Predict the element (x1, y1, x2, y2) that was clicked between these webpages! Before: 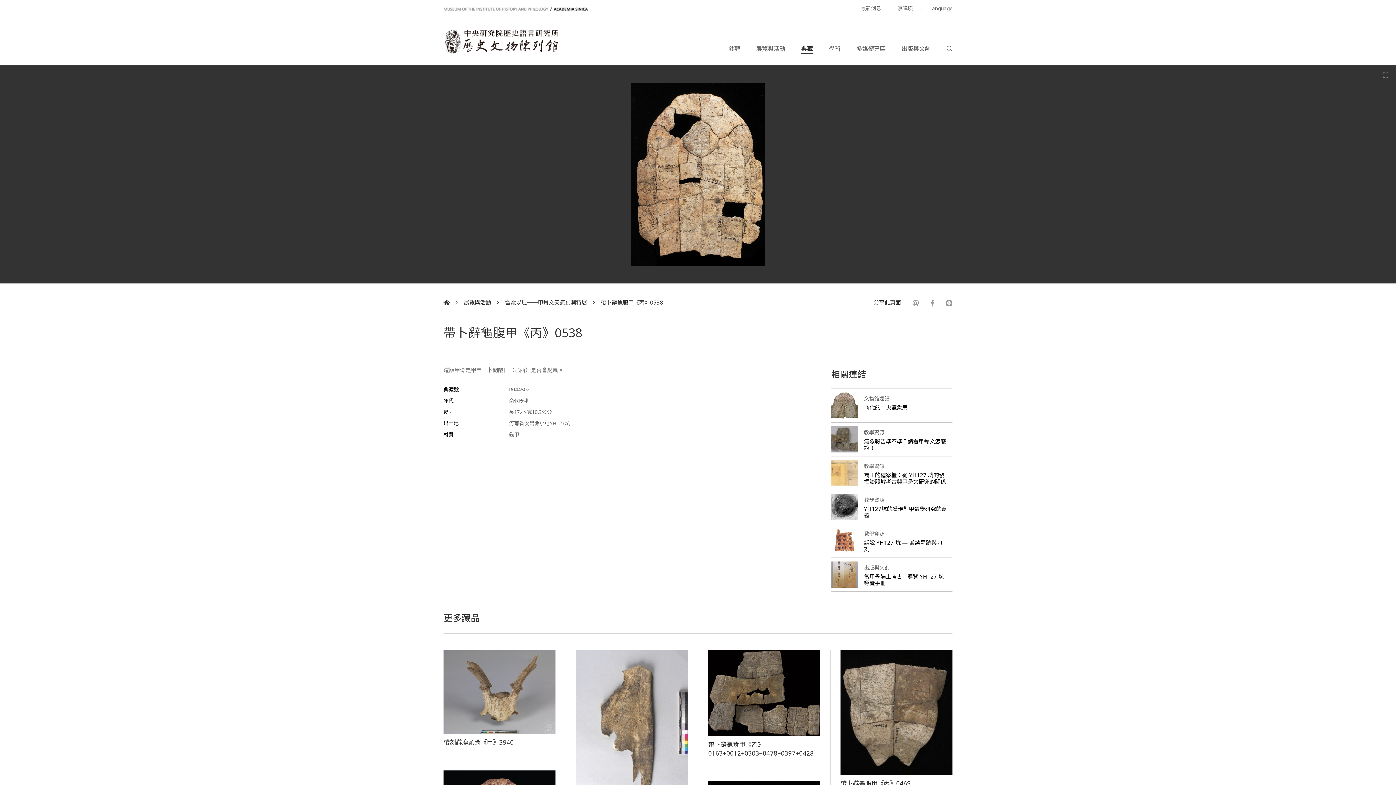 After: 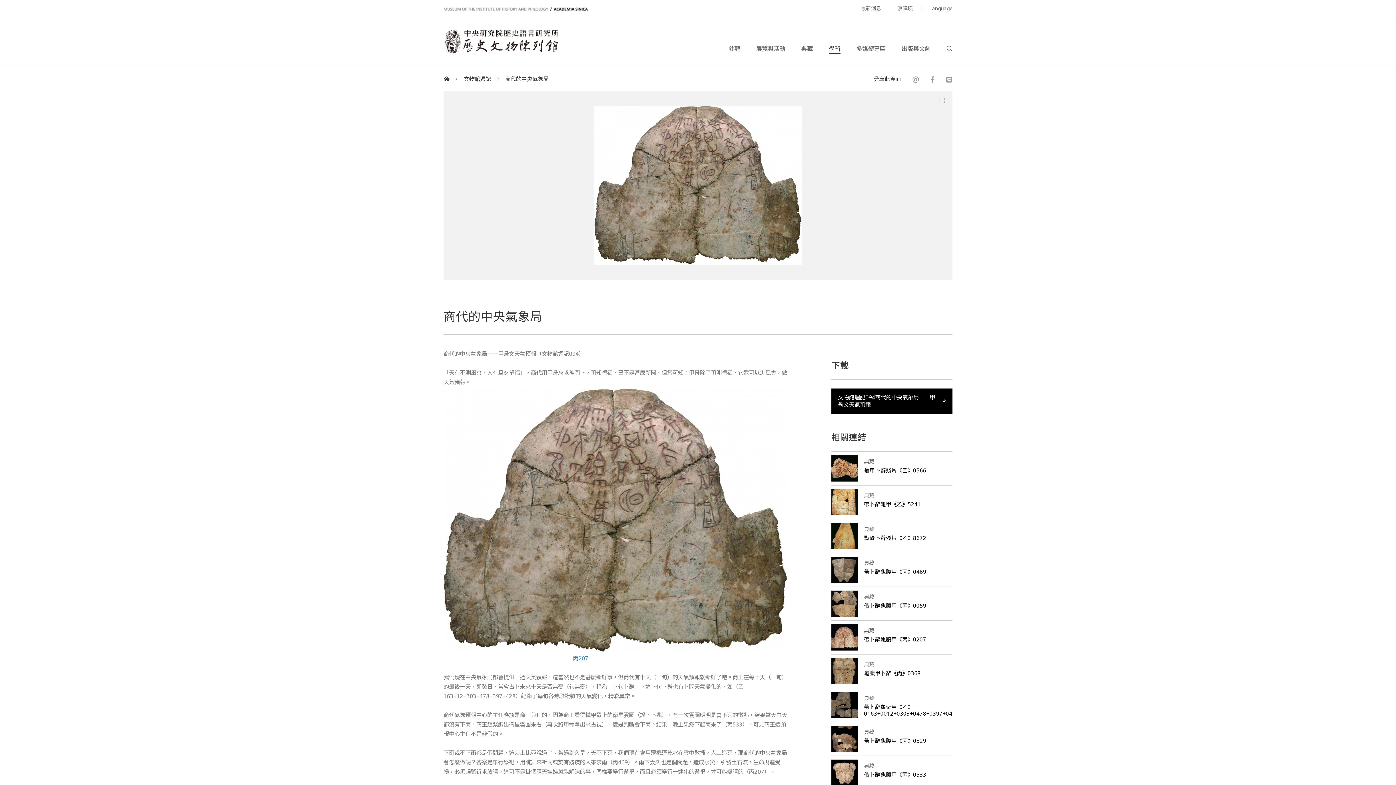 Action: label: 商代的中央氣象局 bbox: (864, 403, 907, 411)